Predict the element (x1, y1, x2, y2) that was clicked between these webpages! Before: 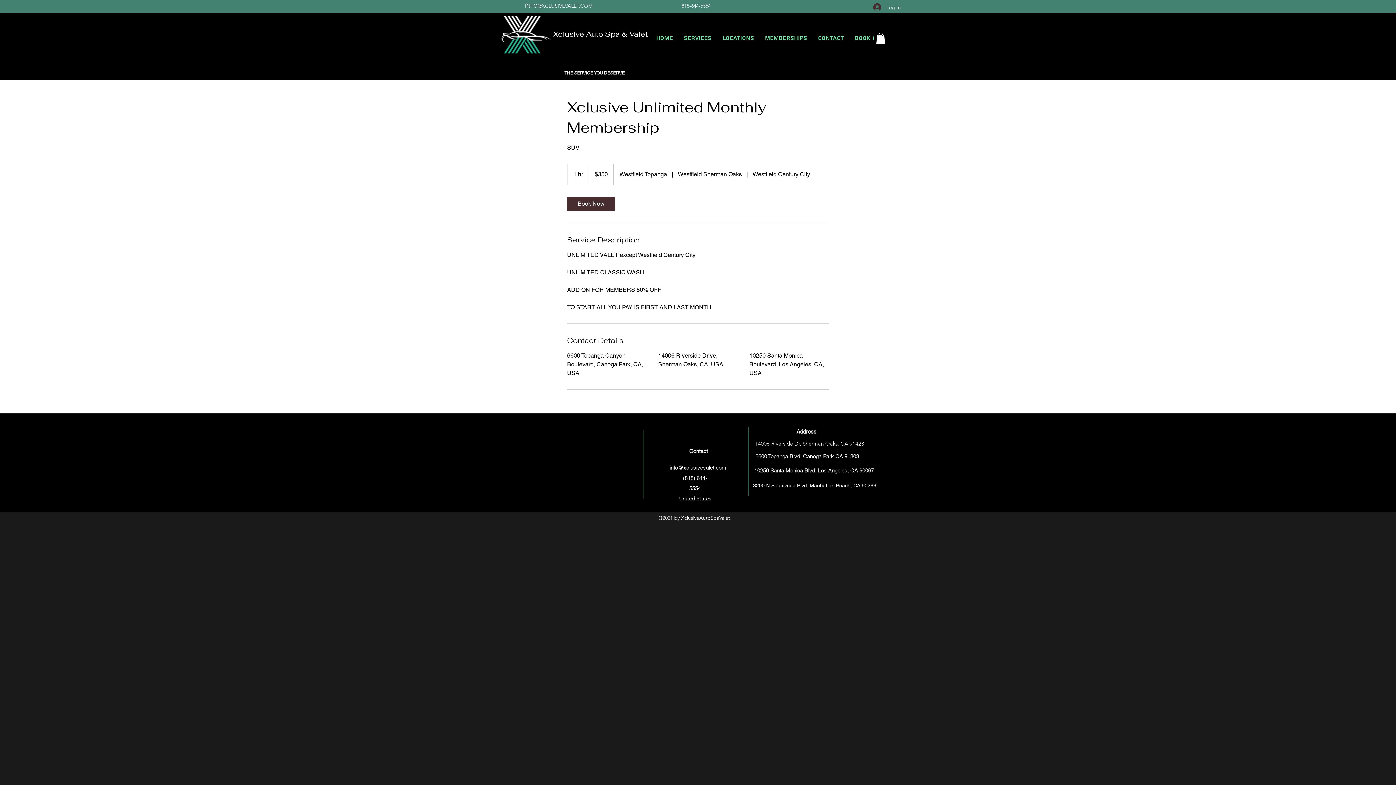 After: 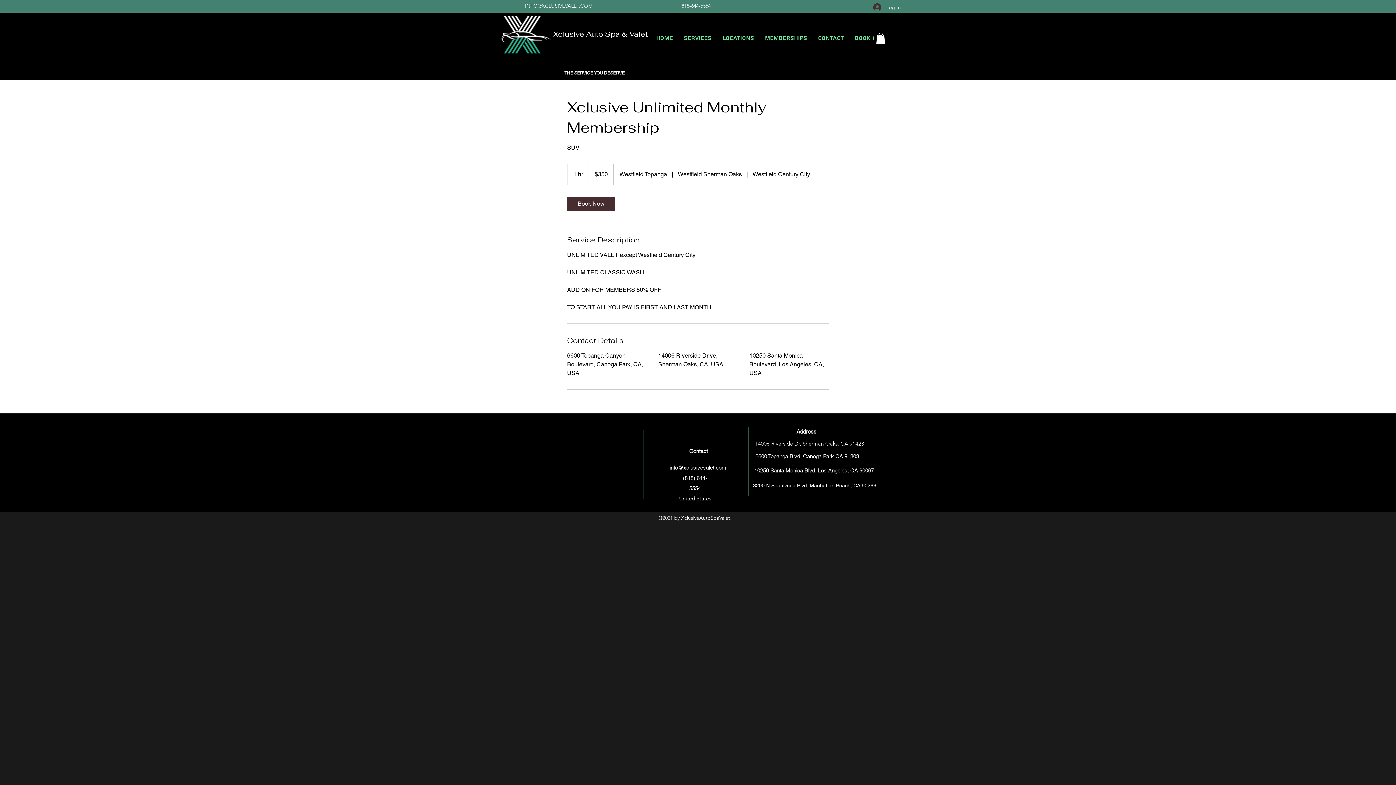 Action: bbox: (876, 32, 885, 43)